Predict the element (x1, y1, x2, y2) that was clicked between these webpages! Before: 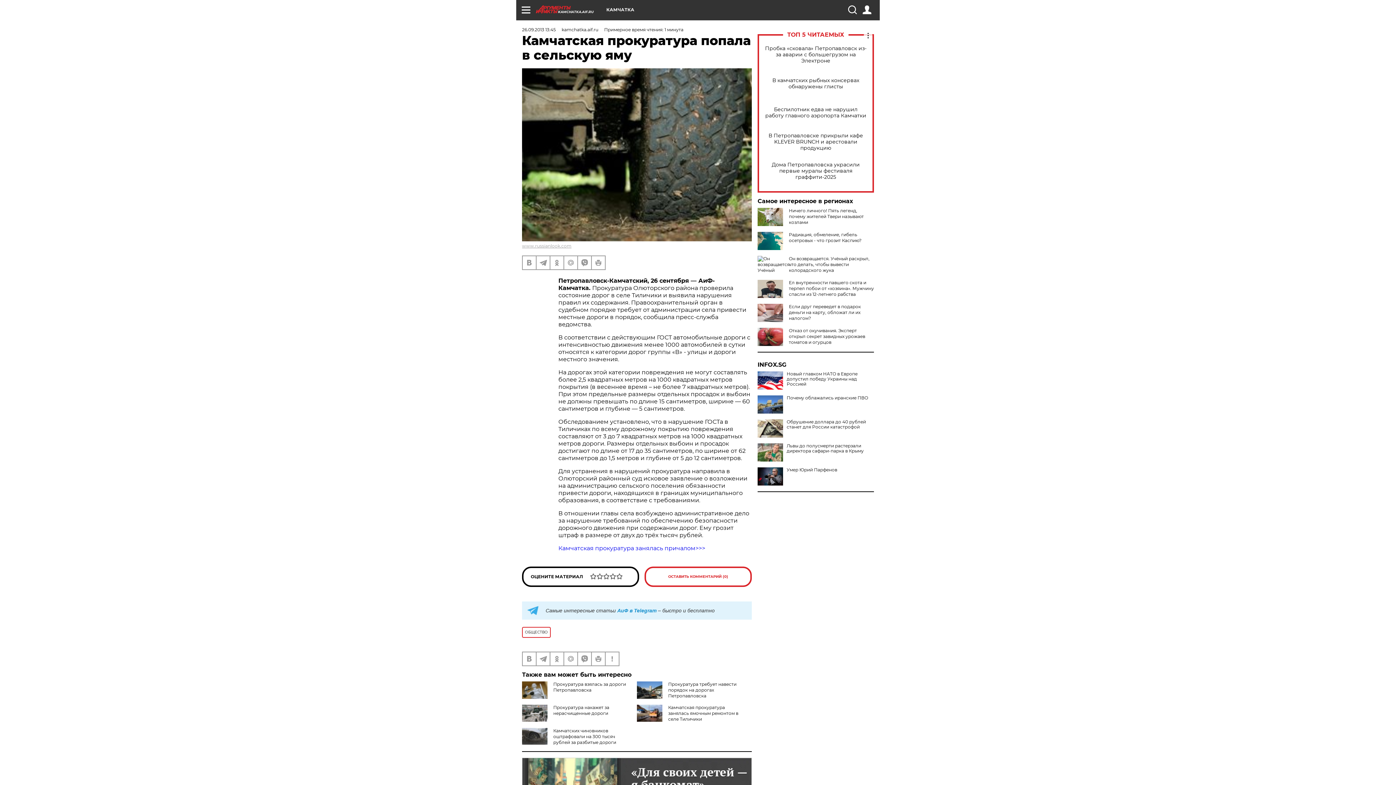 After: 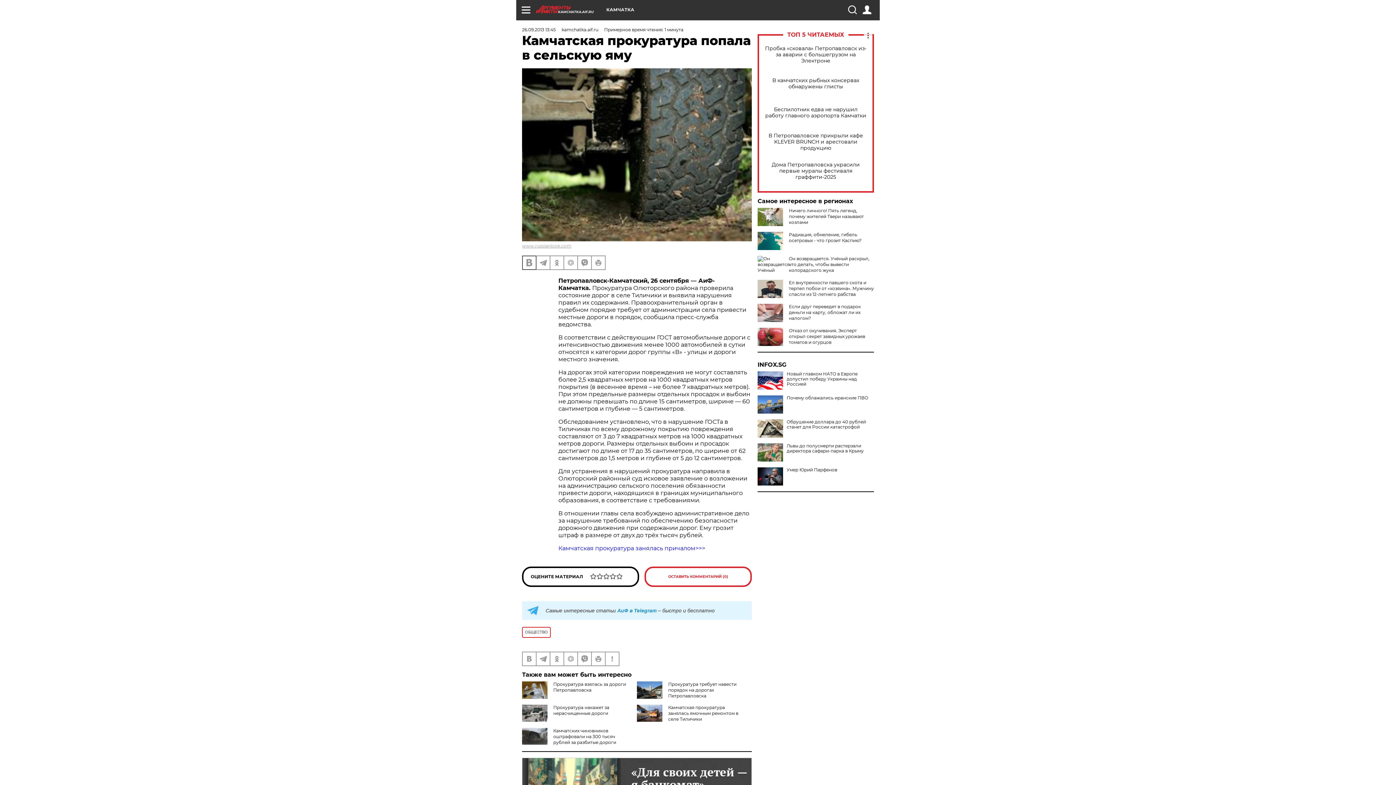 Action: bbox: (522, 256, 536, 269)